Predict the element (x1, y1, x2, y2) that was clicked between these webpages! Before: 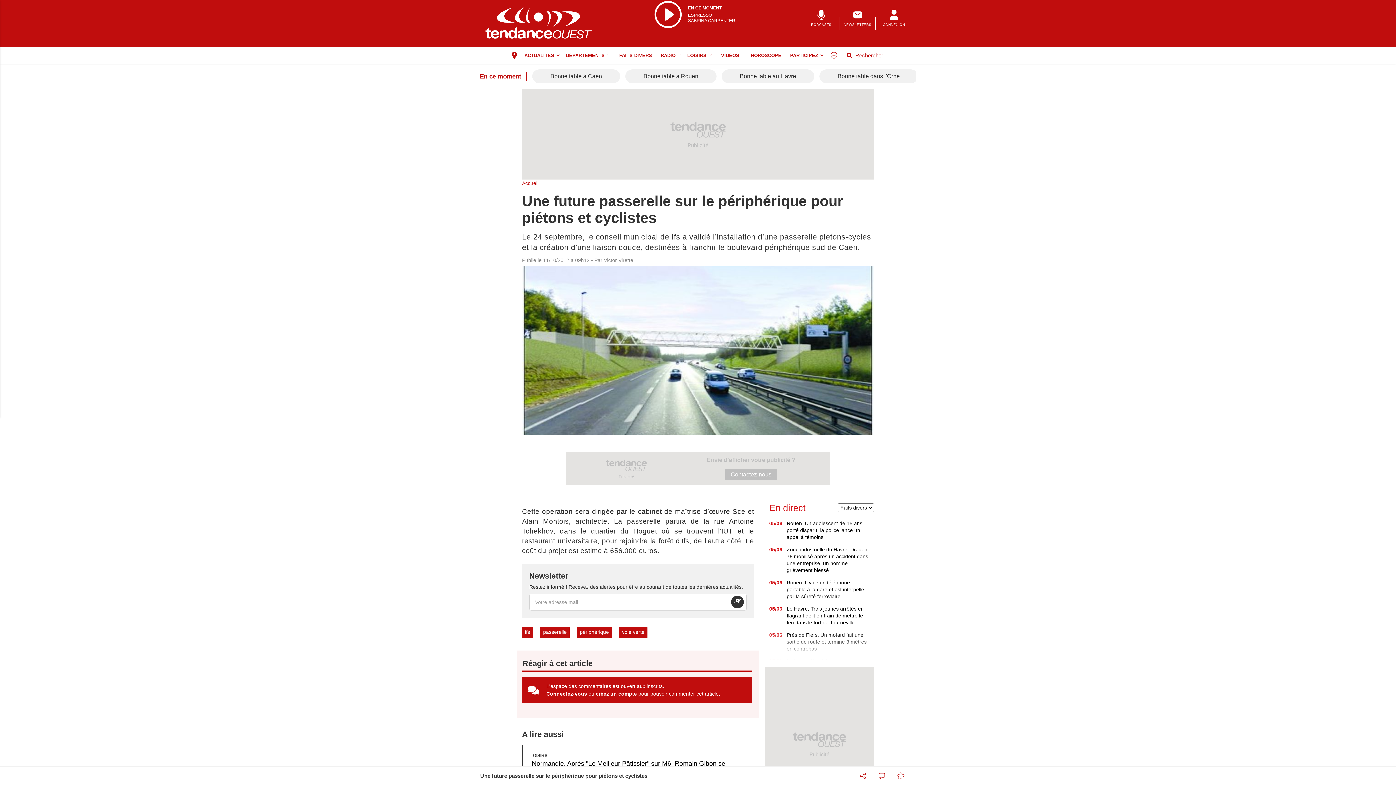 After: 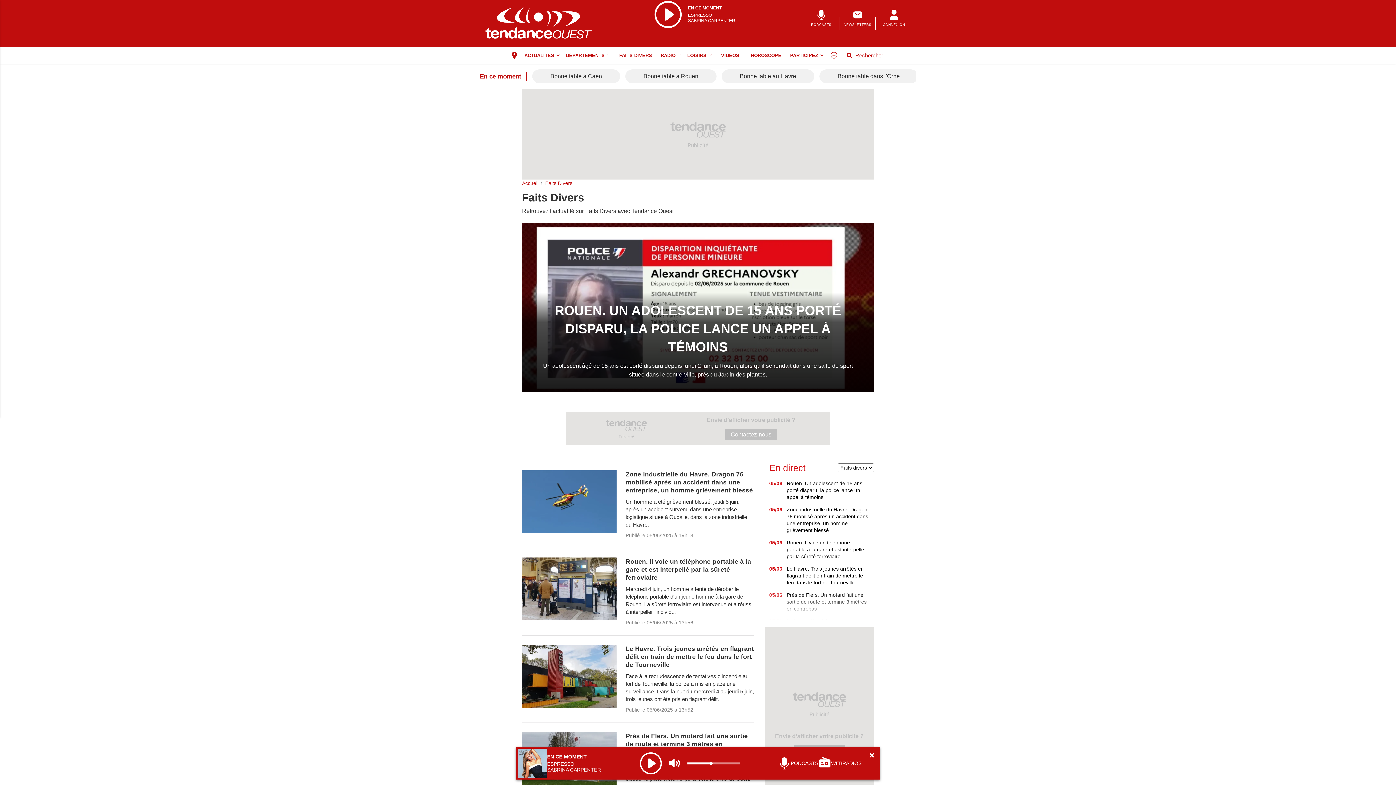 Action: bbox: (613, 47, 658, 63) label: FAITS DIVERS